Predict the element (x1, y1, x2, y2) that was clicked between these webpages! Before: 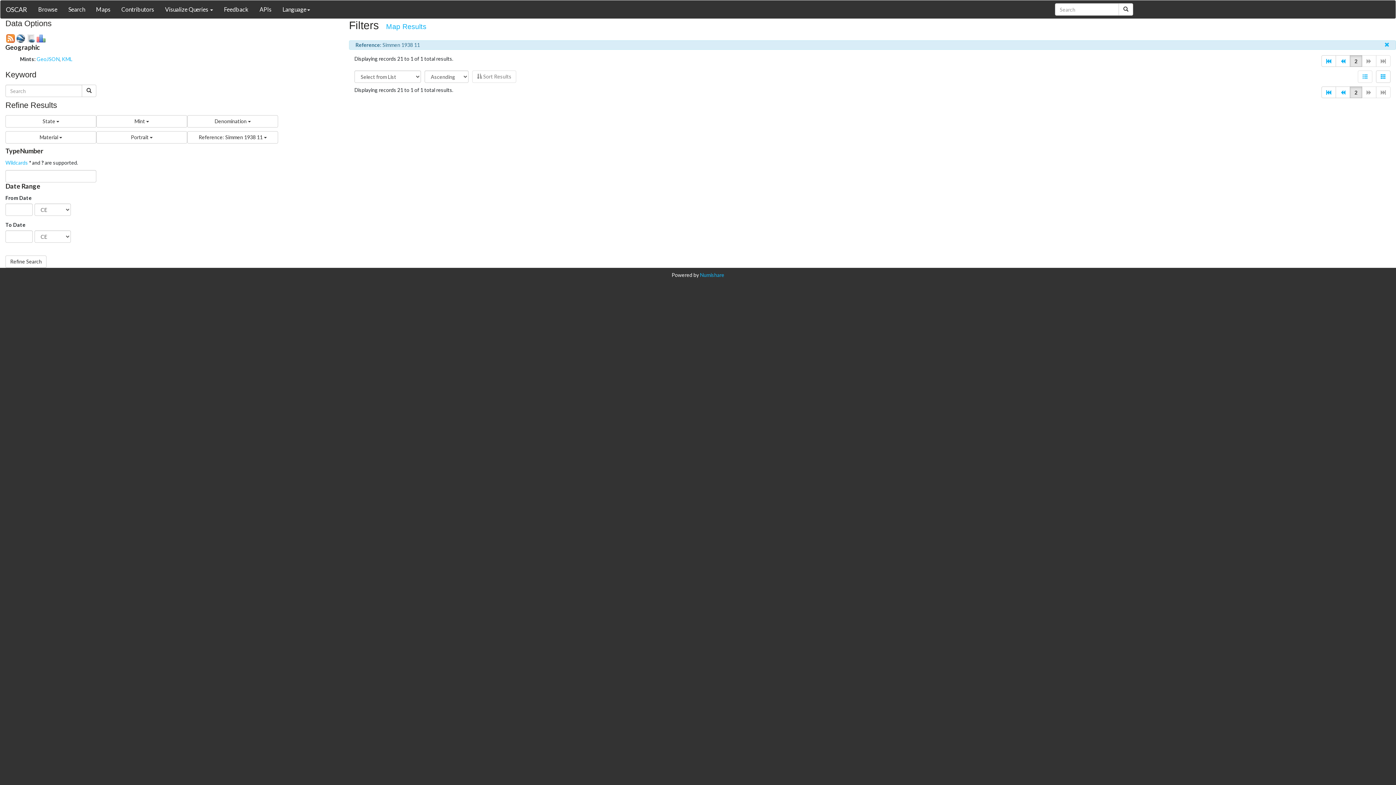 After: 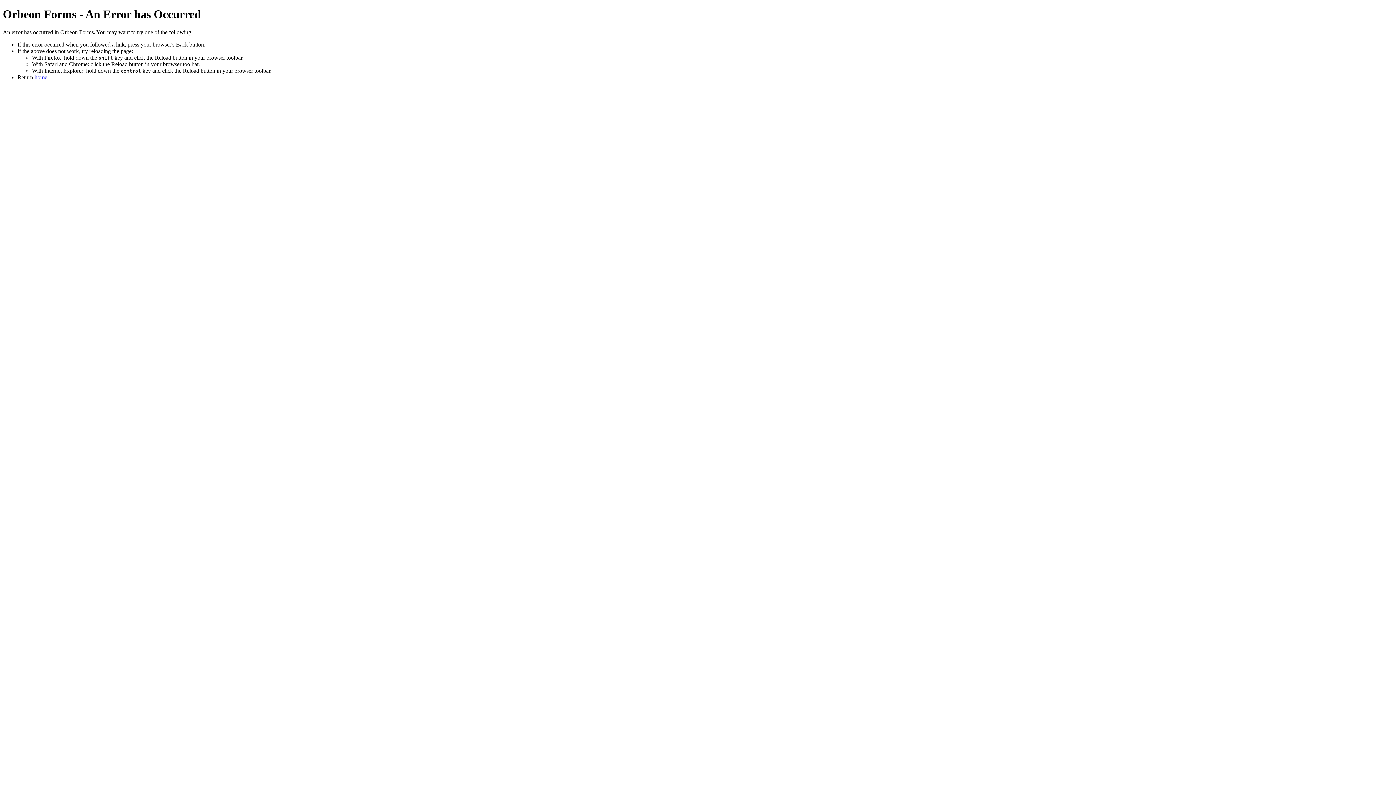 Action: bbox: (1384, 41, 1389, 48)